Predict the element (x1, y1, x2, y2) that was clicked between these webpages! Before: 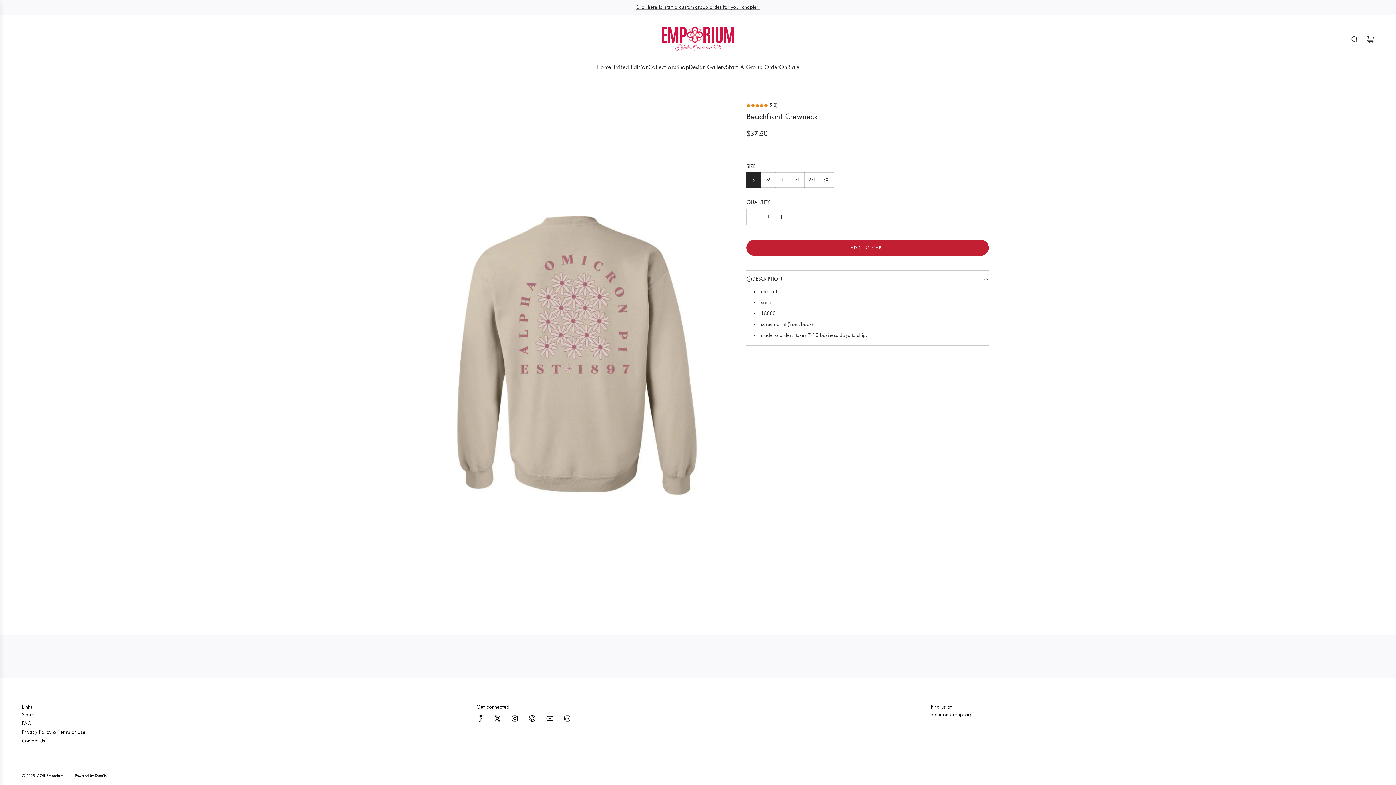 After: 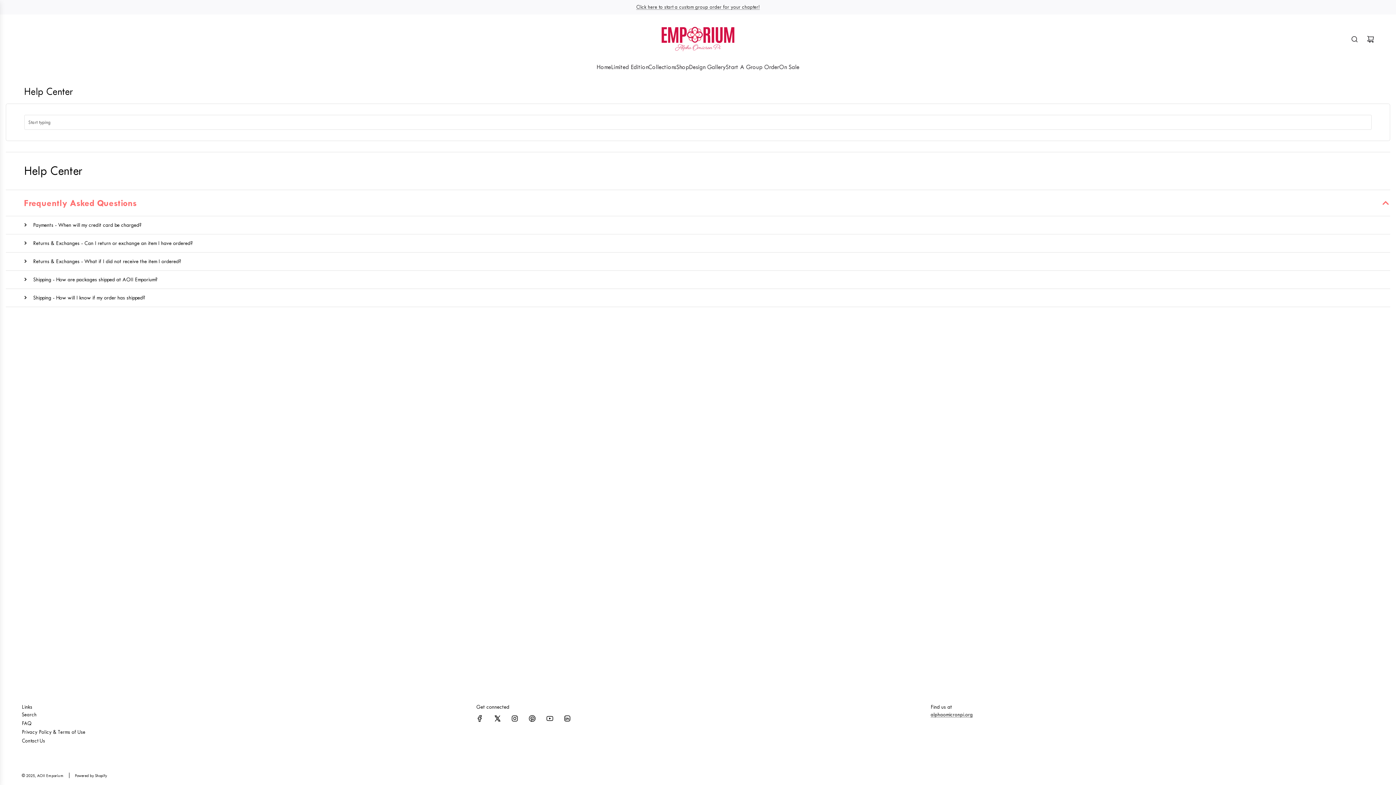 Action: label: FAQ bbox: (21, 721, 31, 726)